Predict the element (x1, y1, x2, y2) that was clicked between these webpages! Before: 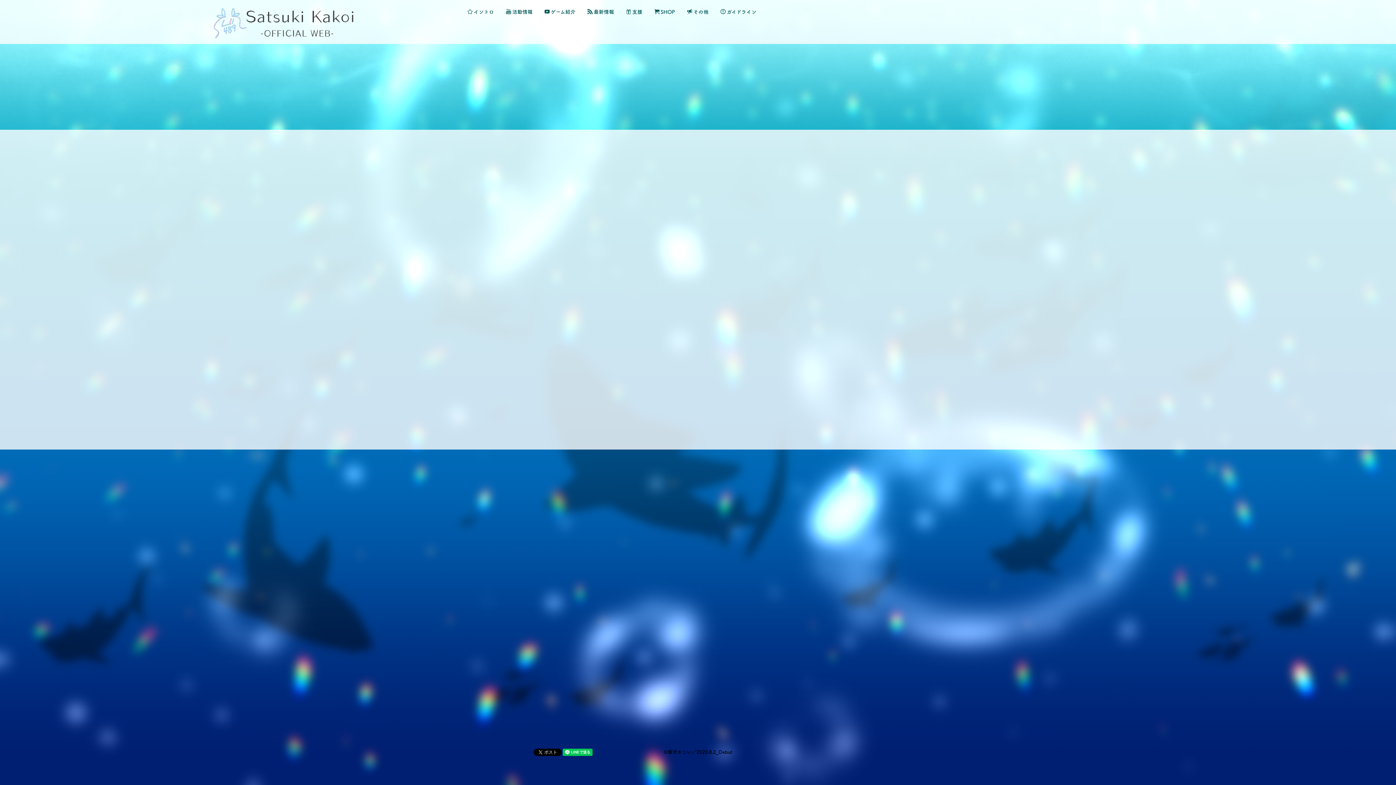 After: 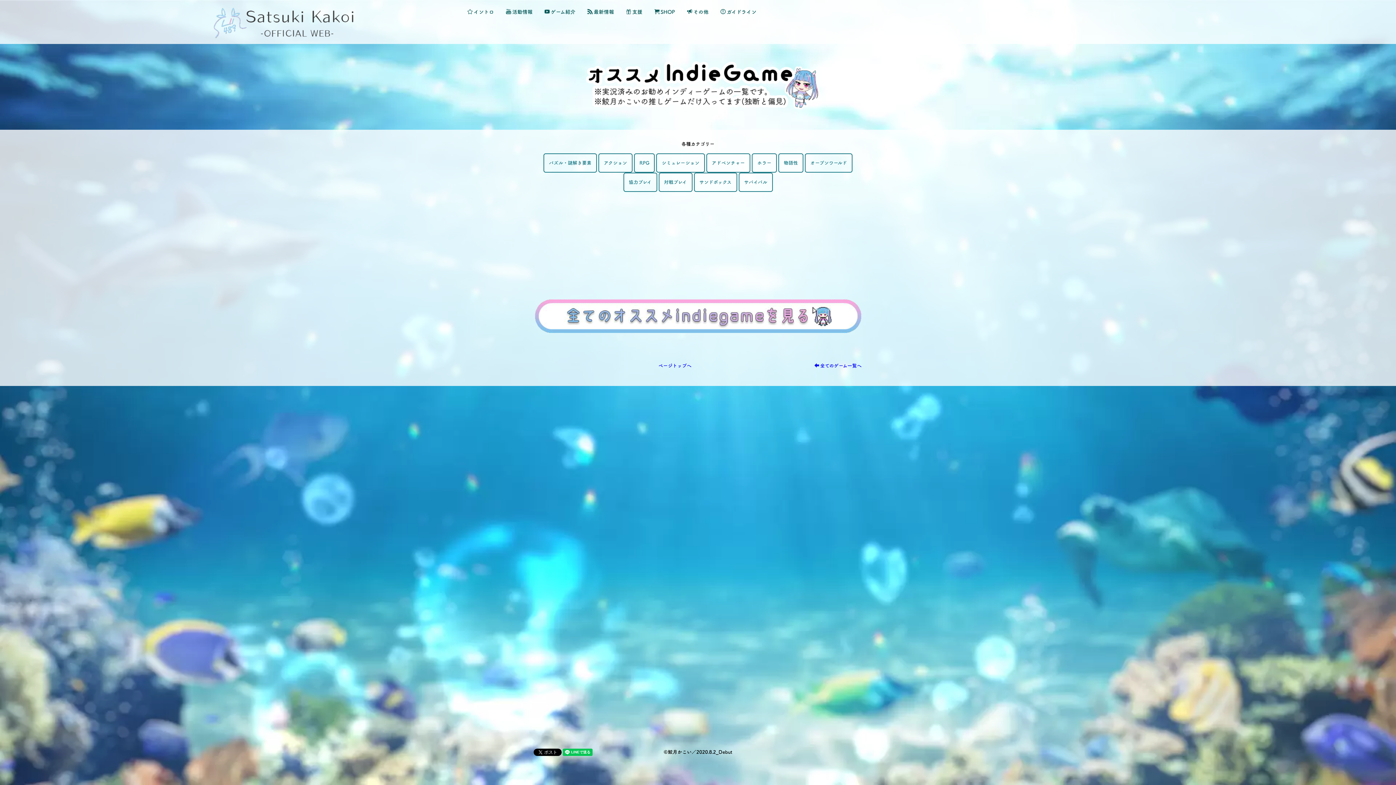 Action: bbox: (564, 79, 832, 86)